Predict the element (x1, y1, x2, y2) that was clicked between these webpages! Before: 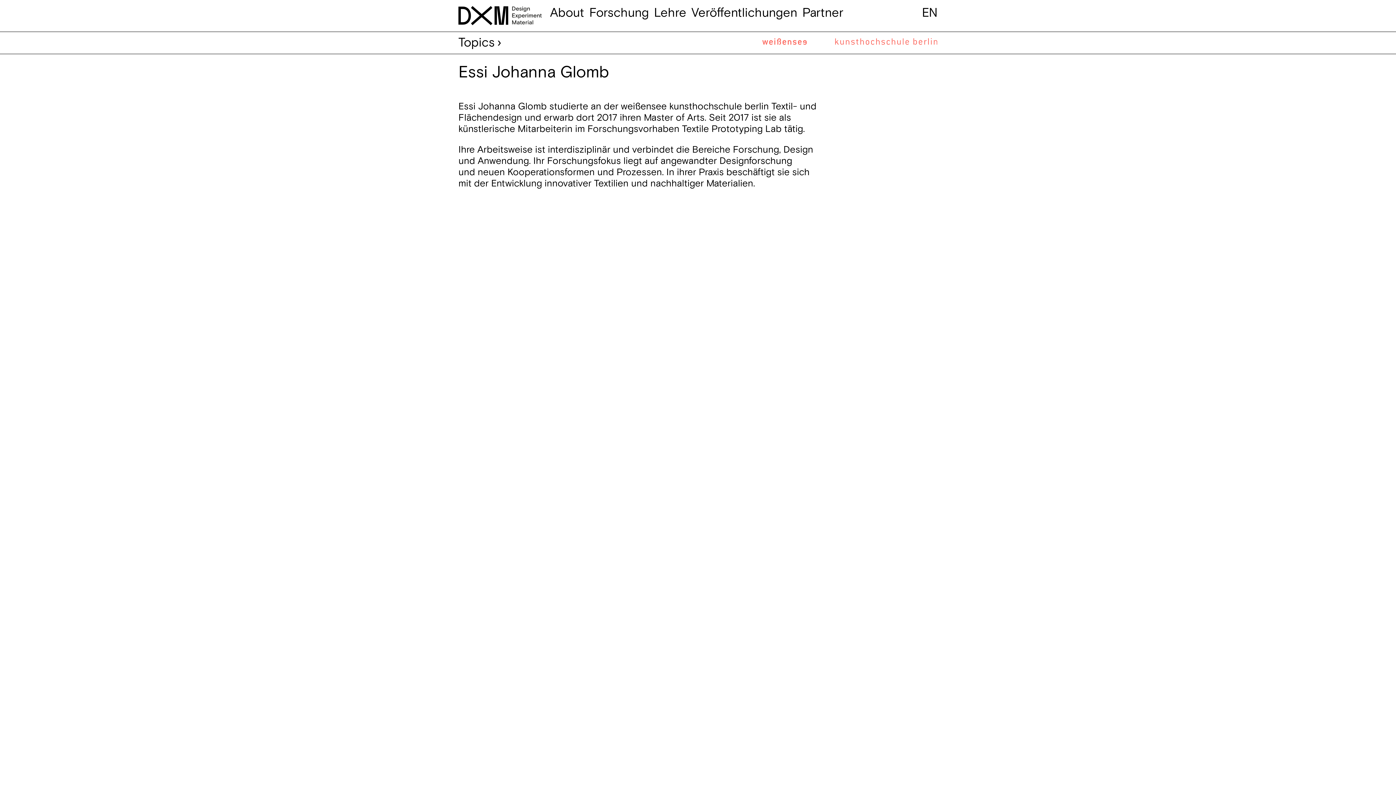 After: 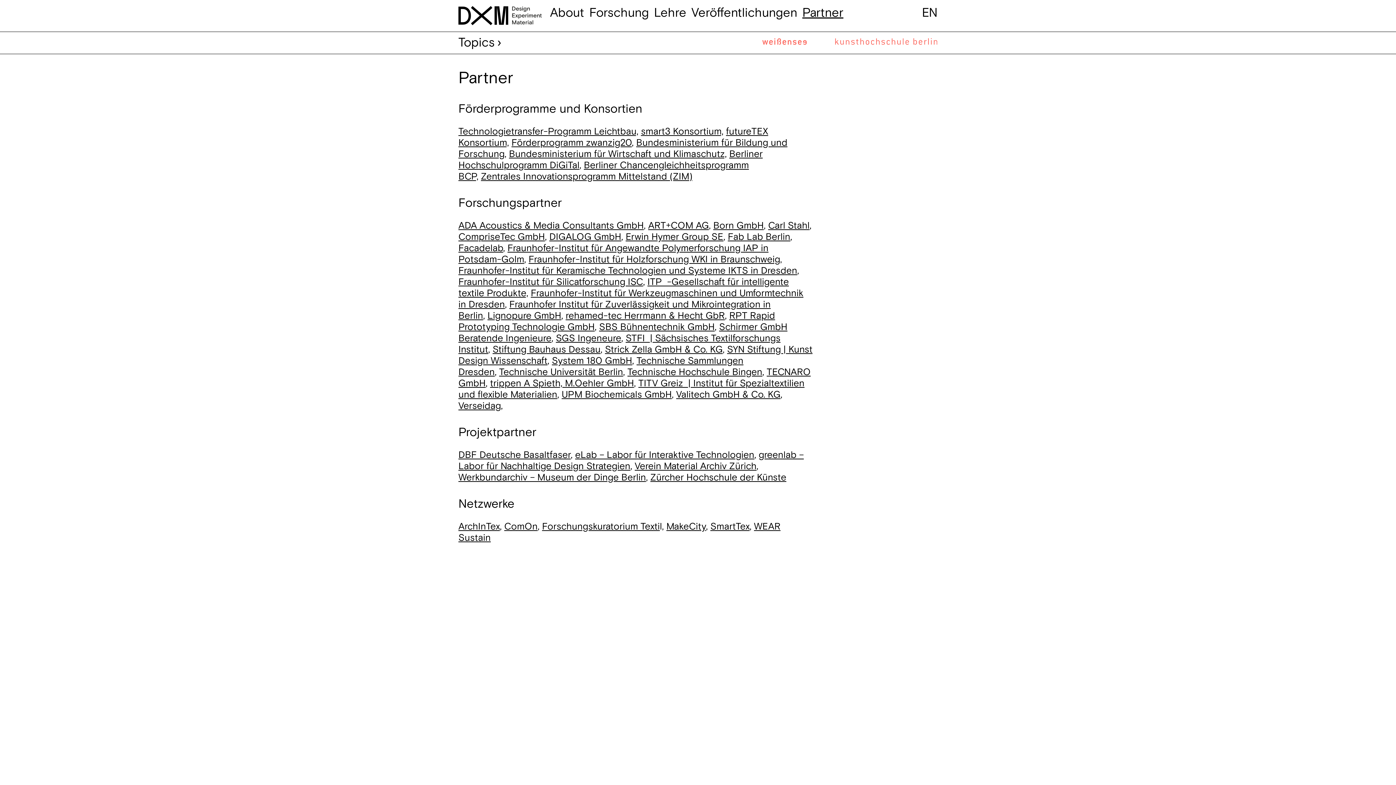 Action: bbox: (802, 5, 843, 21) label: Partner